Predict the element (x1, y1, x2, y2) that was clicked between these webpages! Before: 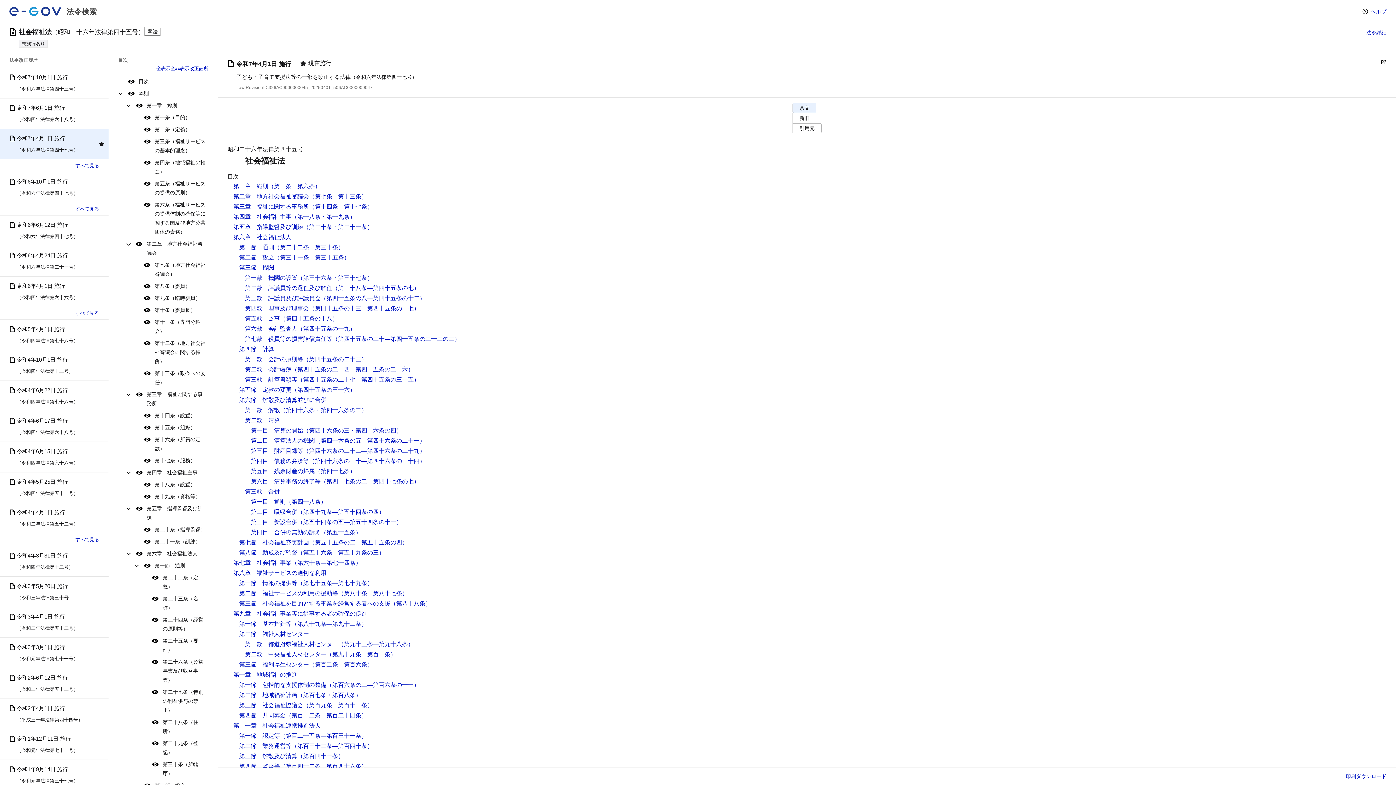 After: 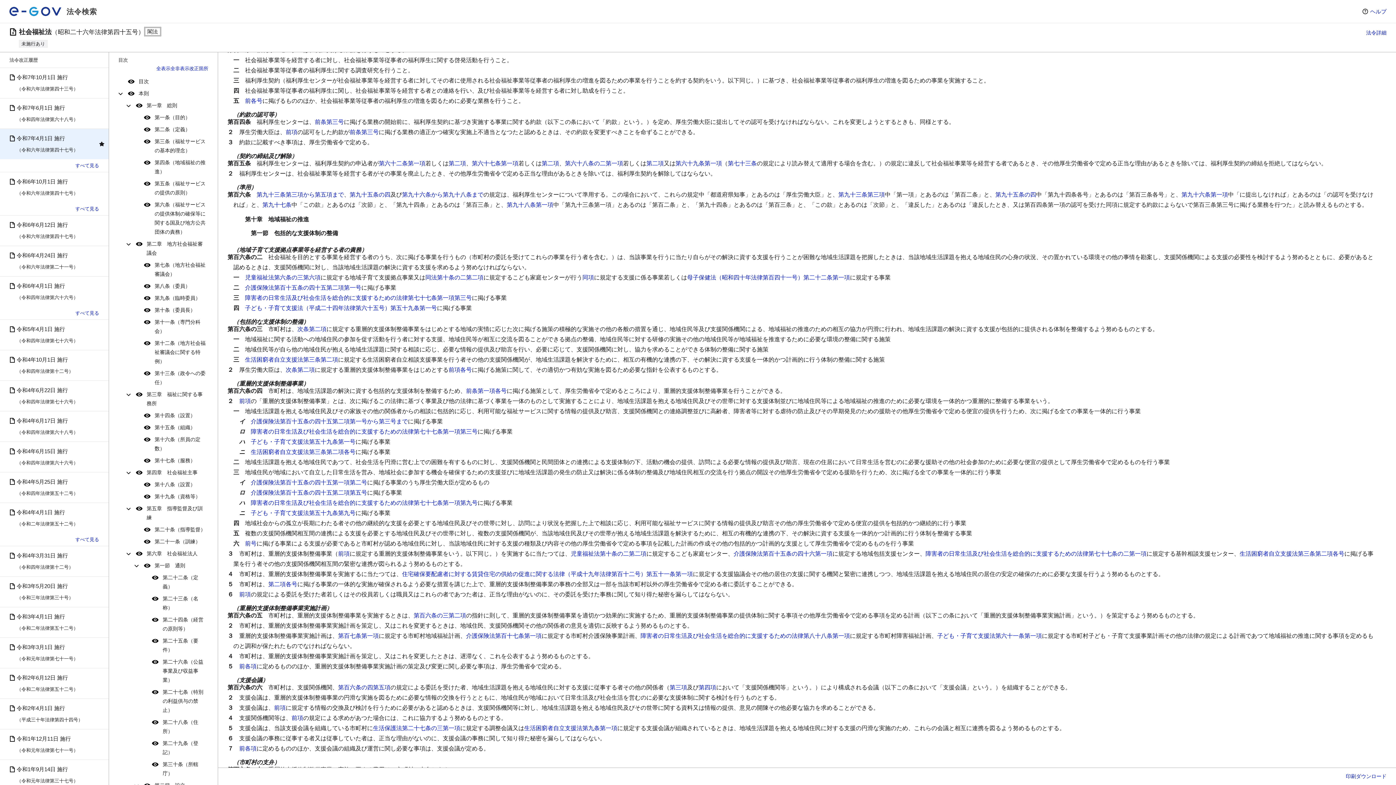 Action: bbox: (239, 661, 309, 668) label: 第三節　福利厚生センター